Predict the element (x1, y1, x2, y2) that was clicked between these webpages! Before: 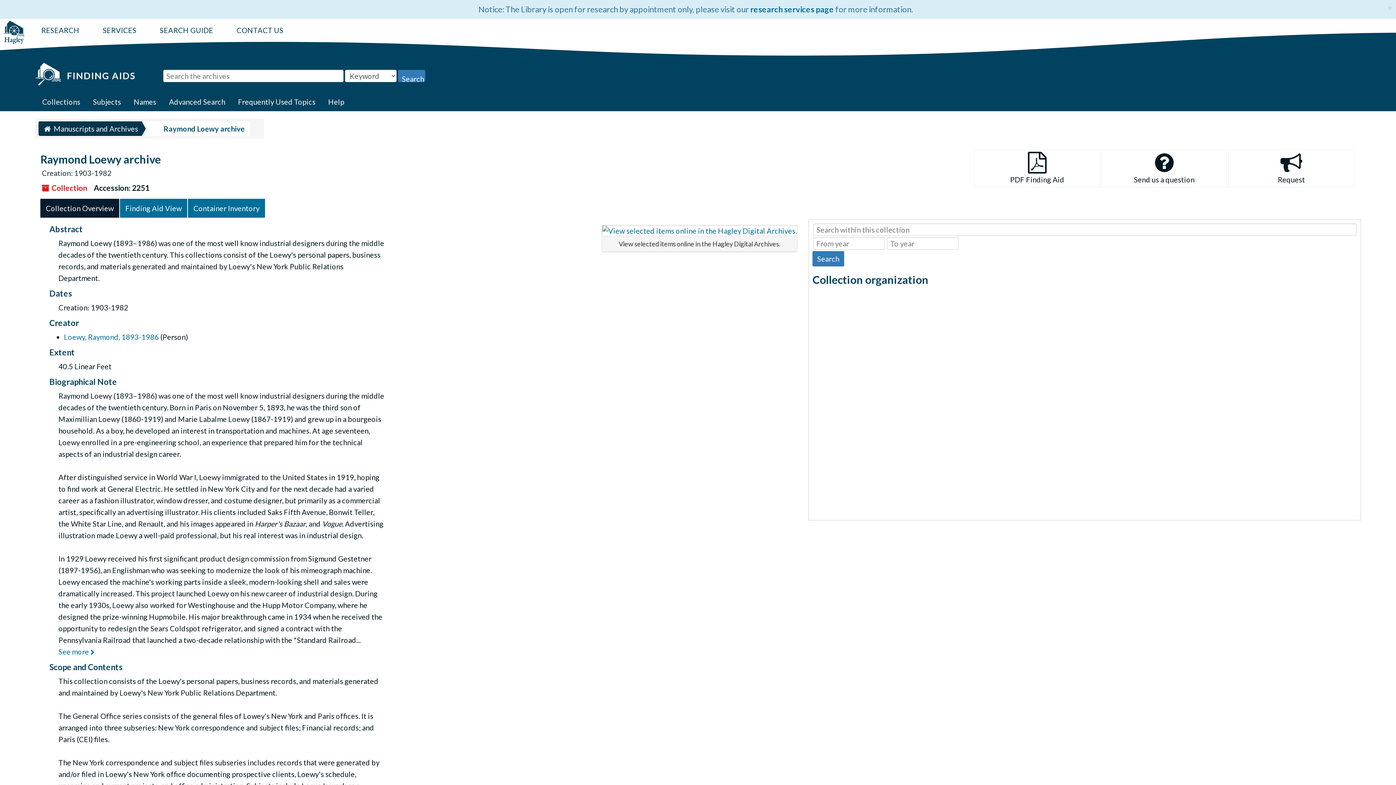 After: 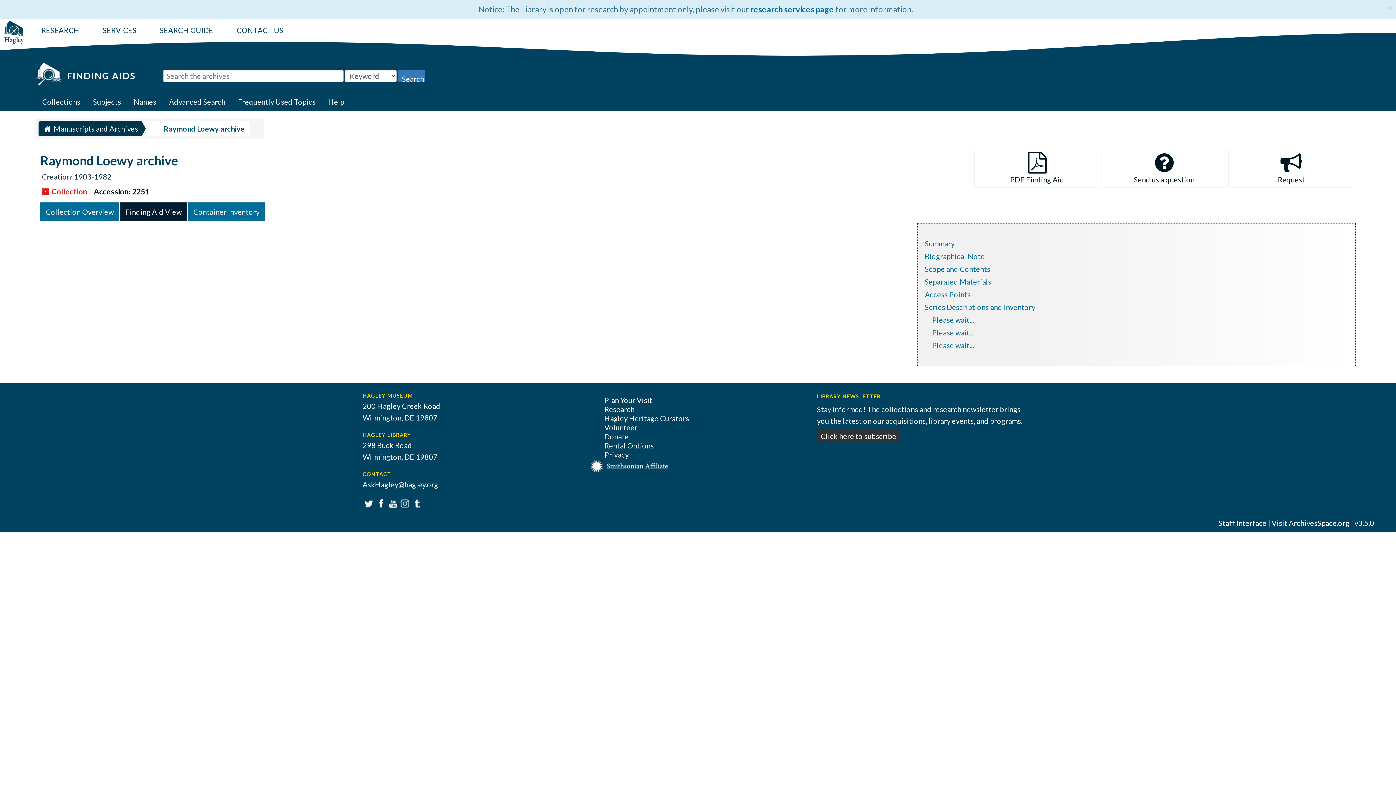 Action: label: Finding Aid View bbox: (120, 198, 187, 217)